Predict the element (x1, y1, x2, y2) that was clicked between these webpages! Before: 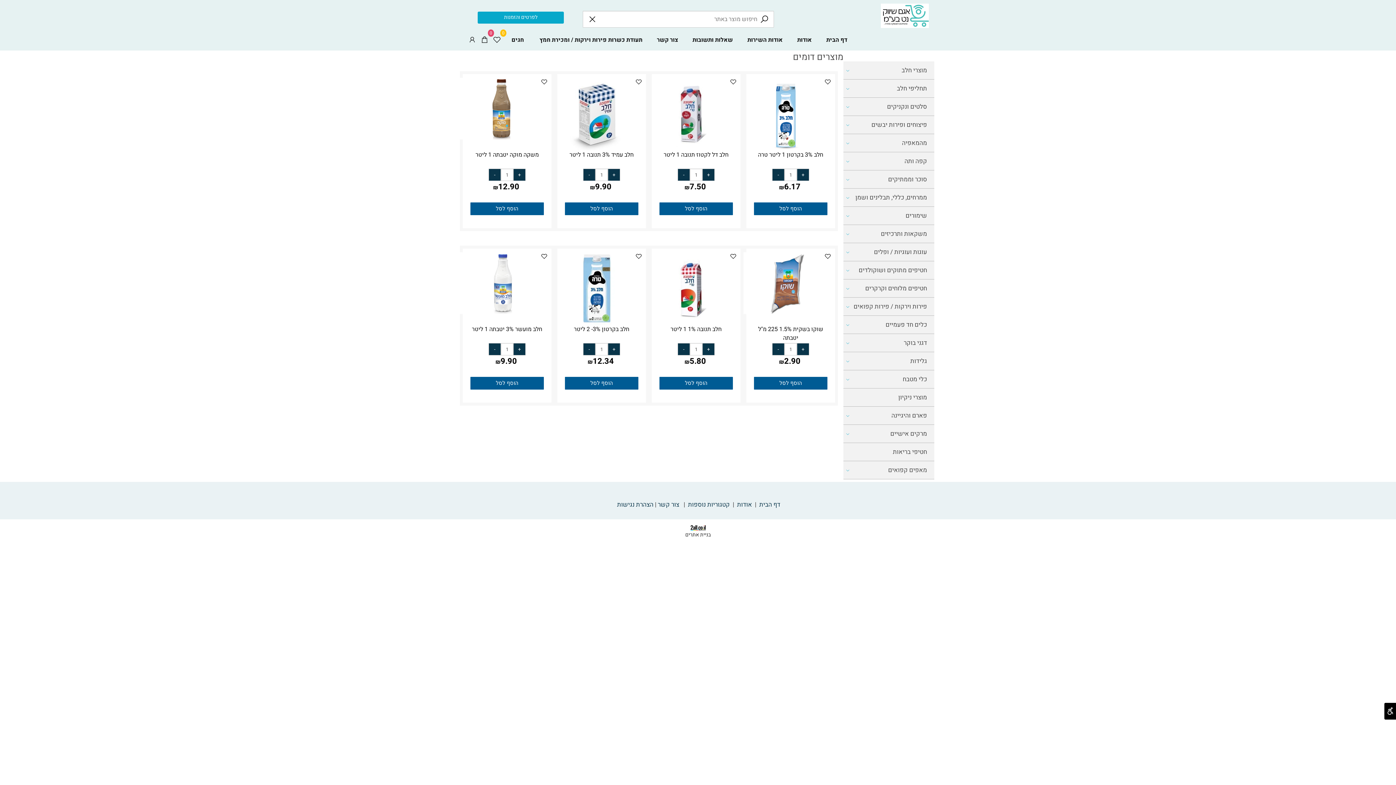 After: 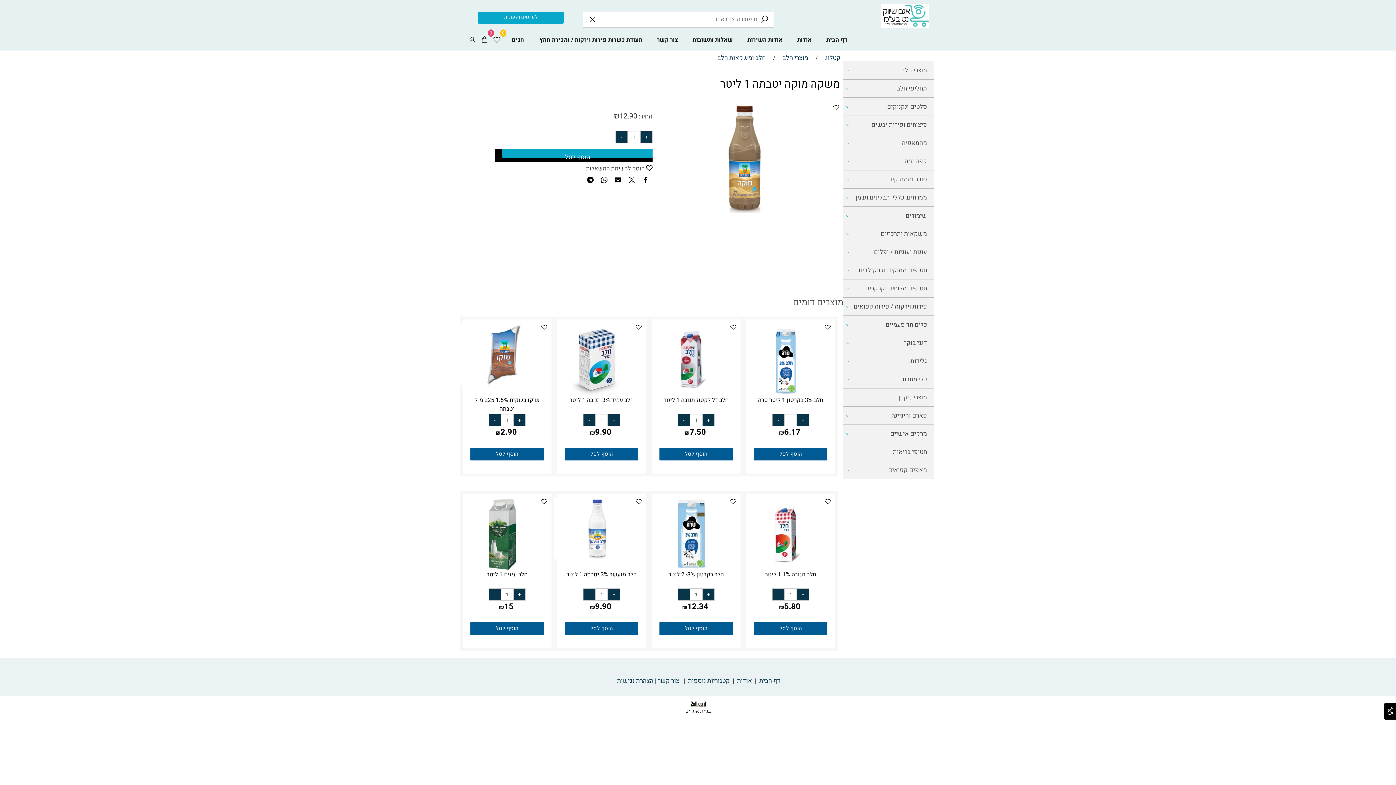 Action: label: משקה מוקה יטבתה 1 ליטר bbox: (475, 150, 538, 159)